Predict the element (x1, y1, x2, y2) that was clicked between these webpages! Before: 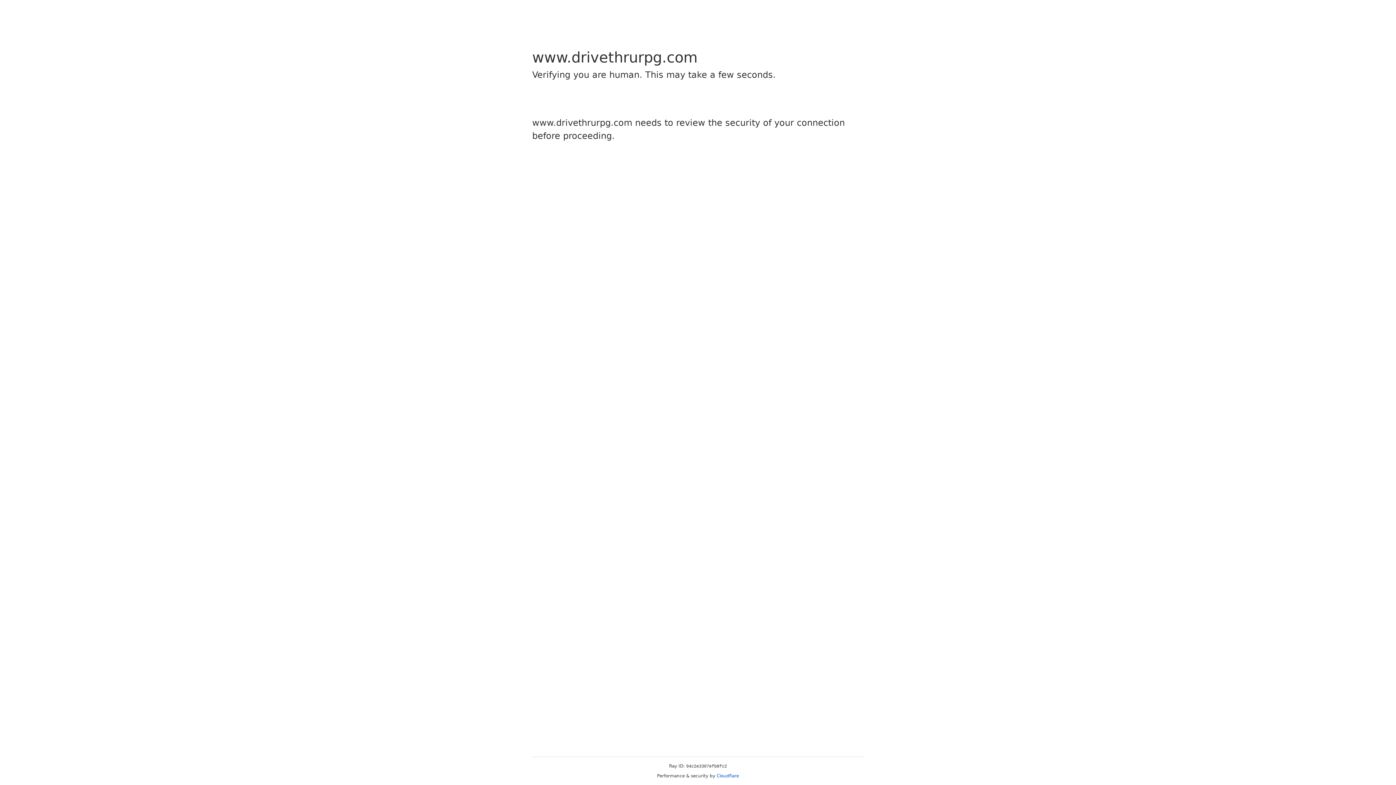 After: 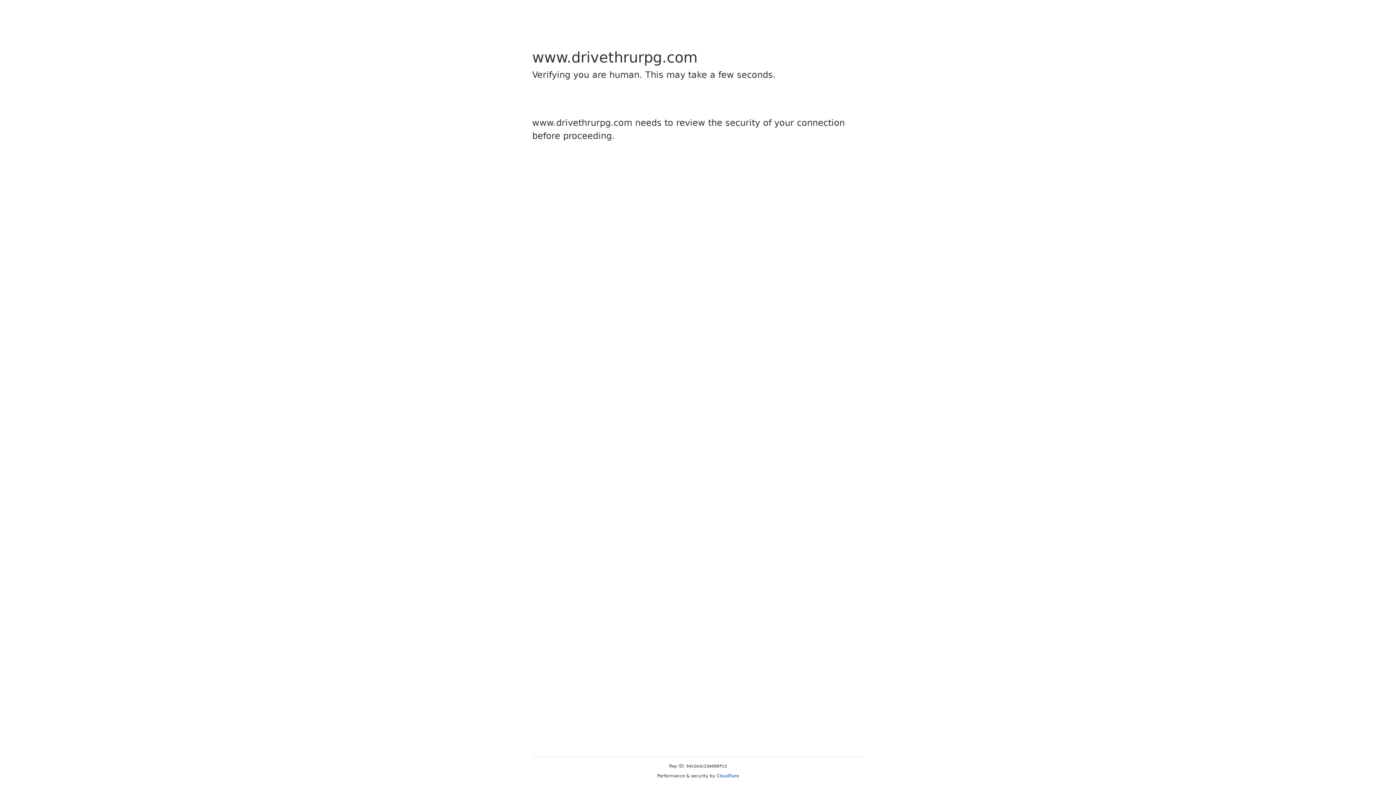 Action: label: Cloudflare bbox: (716, 773, 739, 778)